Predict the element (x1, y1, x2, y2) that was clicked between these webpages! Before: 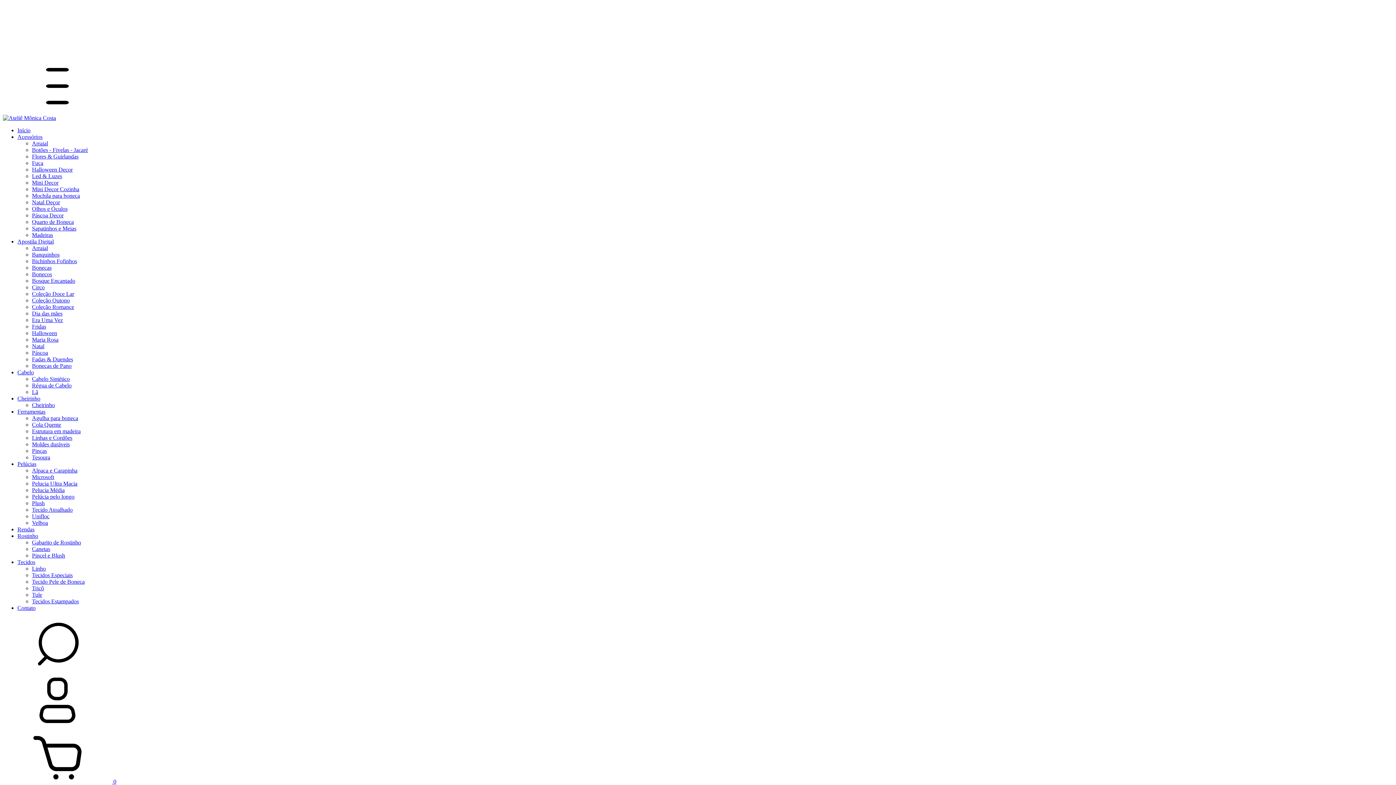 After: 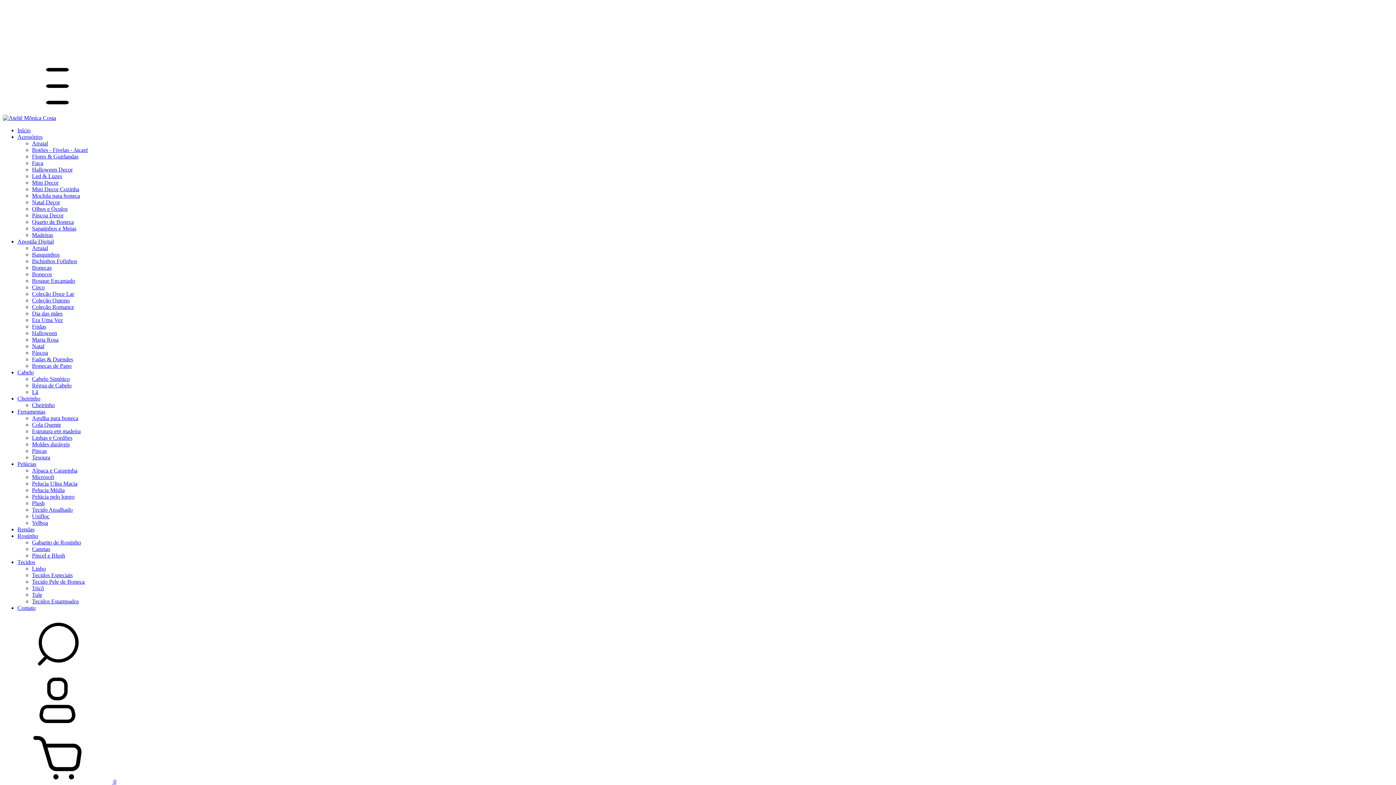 Action: label: Cheirinho bbox: (32, 402, 54, 408)